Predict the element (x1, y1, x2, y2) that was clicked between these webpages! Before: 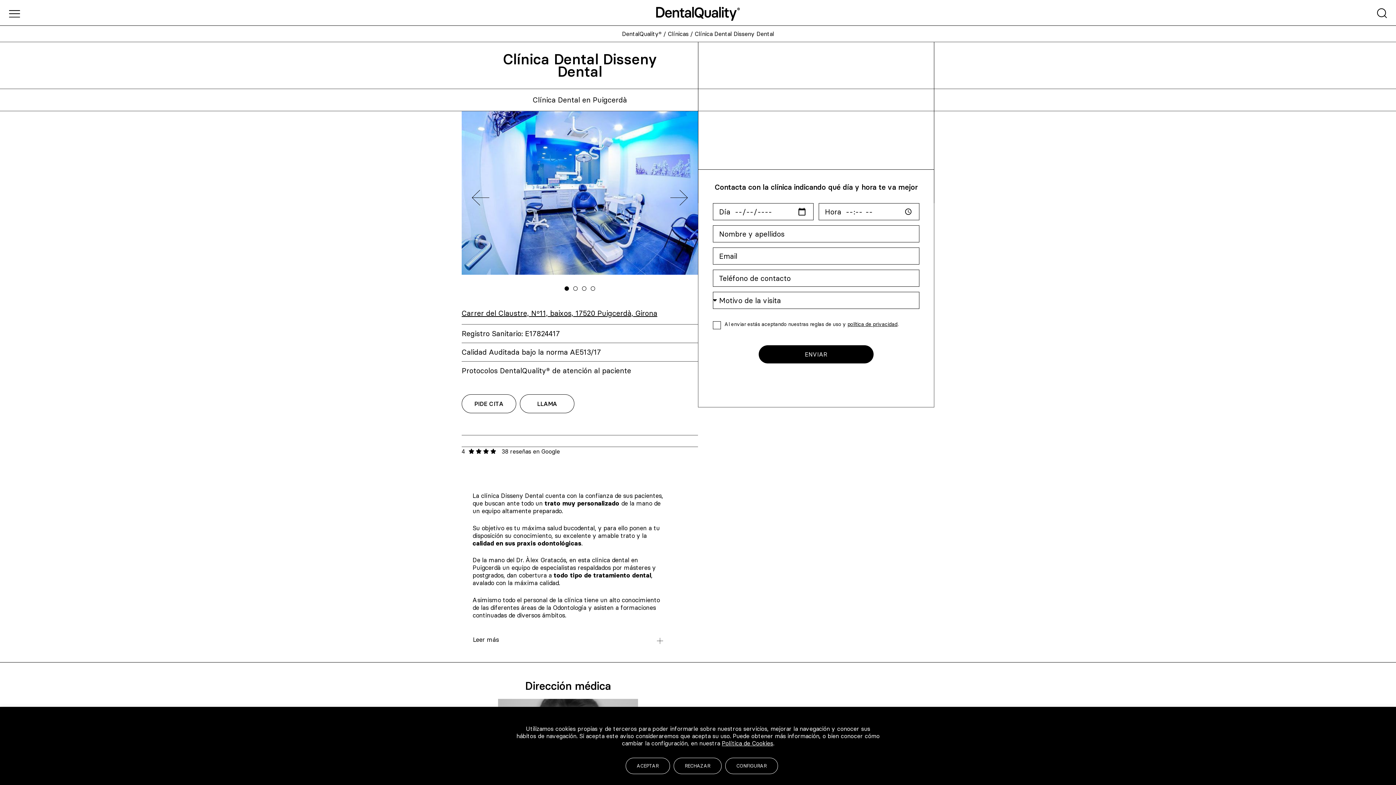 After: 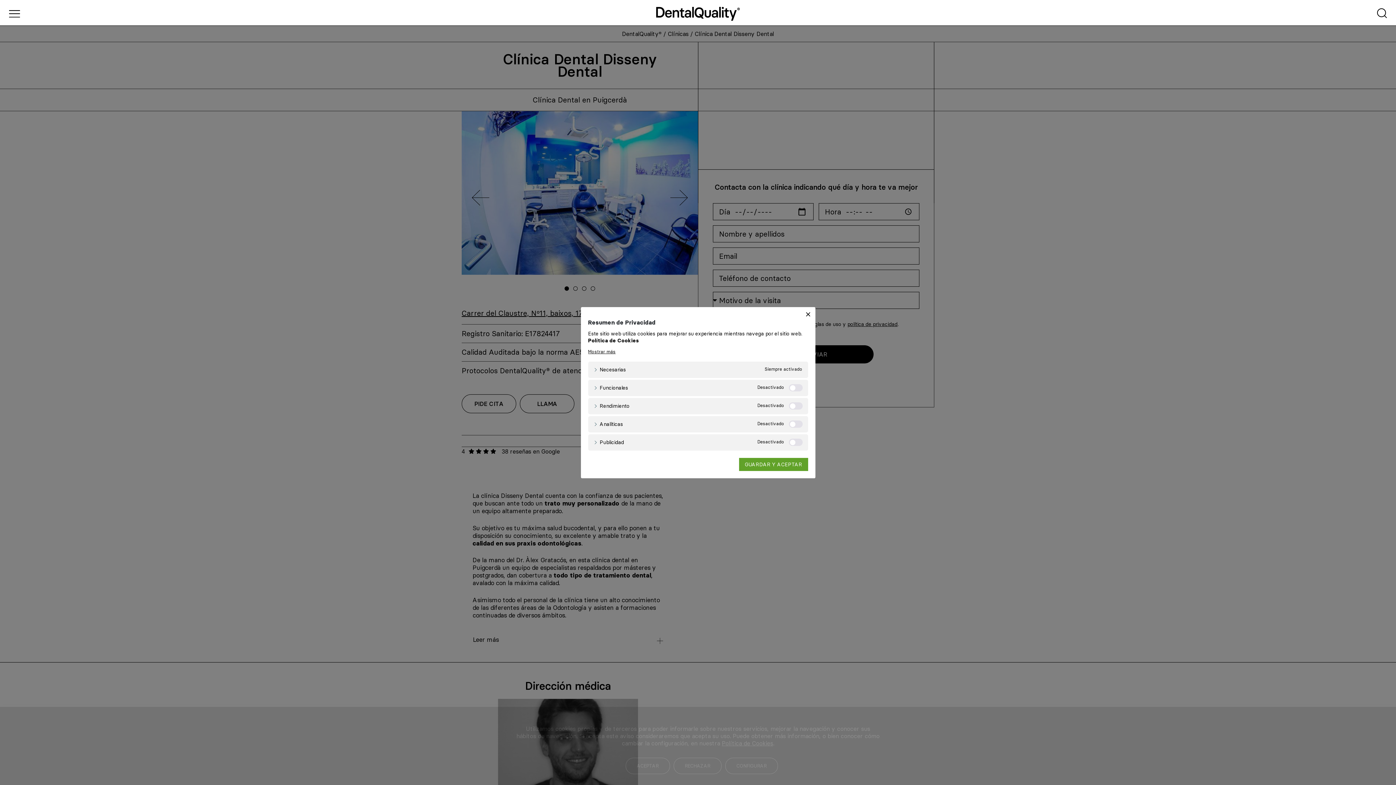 Action: label: CONFIGURAR bbox: (725, 758, 778, 774)